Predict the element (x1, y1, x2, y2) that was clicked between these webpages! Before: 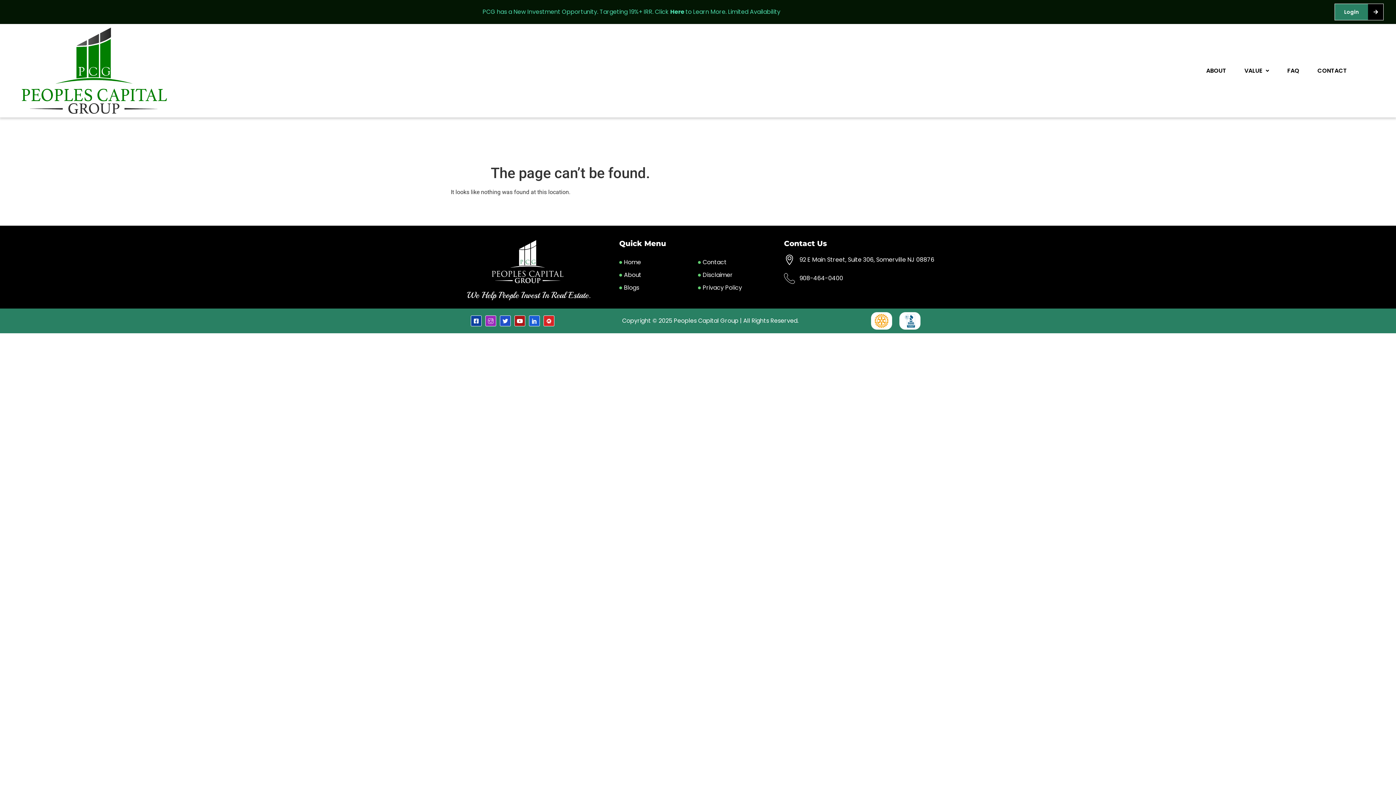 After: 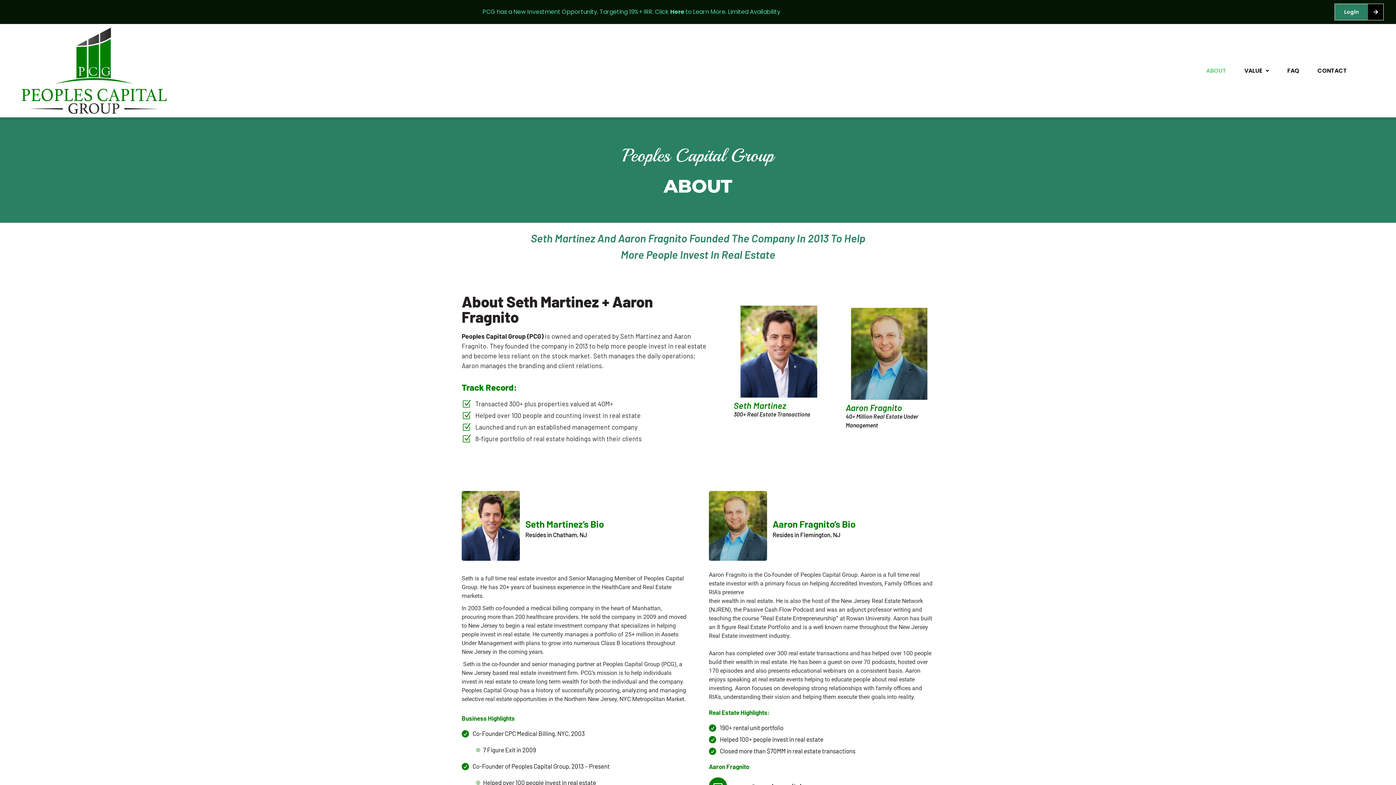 Action: bbox: (1197, 64, 1235, 76) label: ABOUT